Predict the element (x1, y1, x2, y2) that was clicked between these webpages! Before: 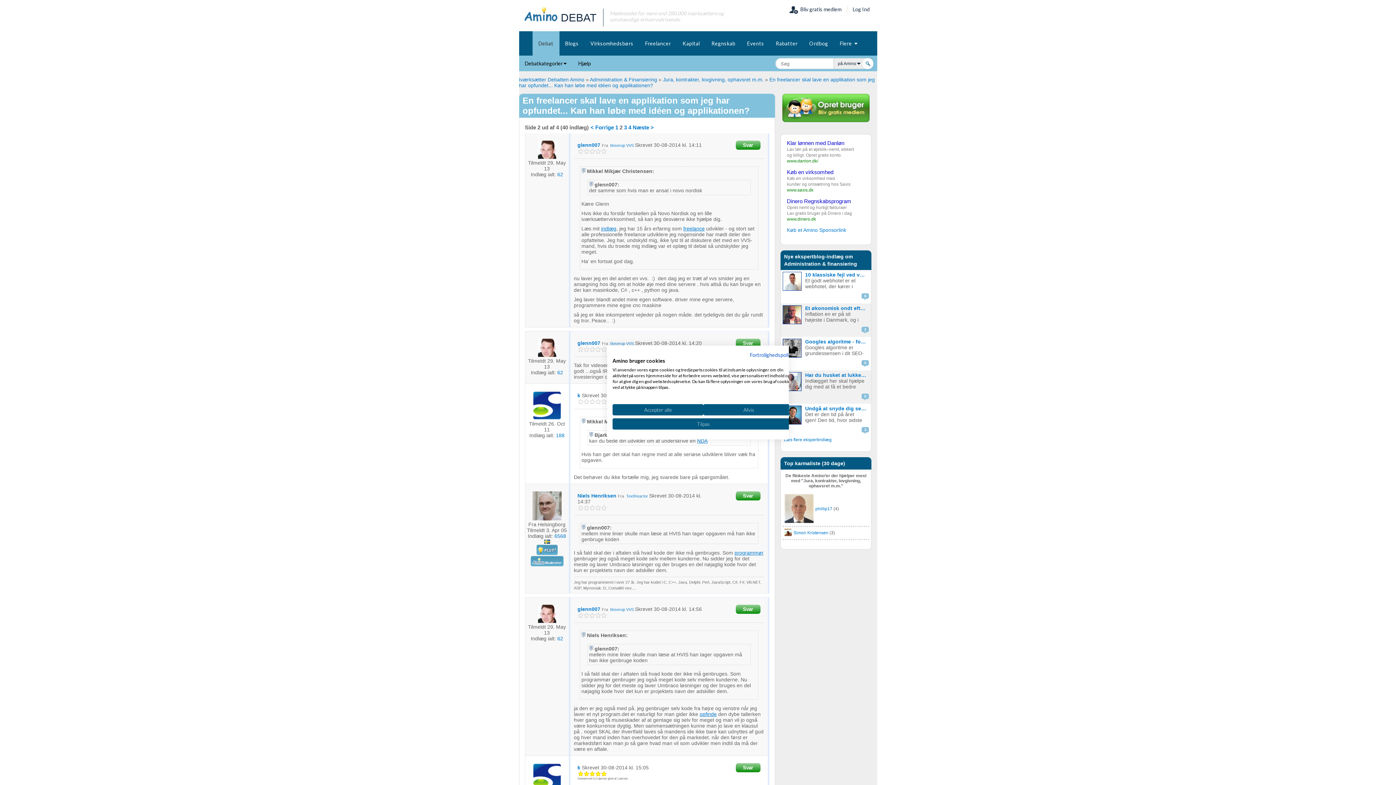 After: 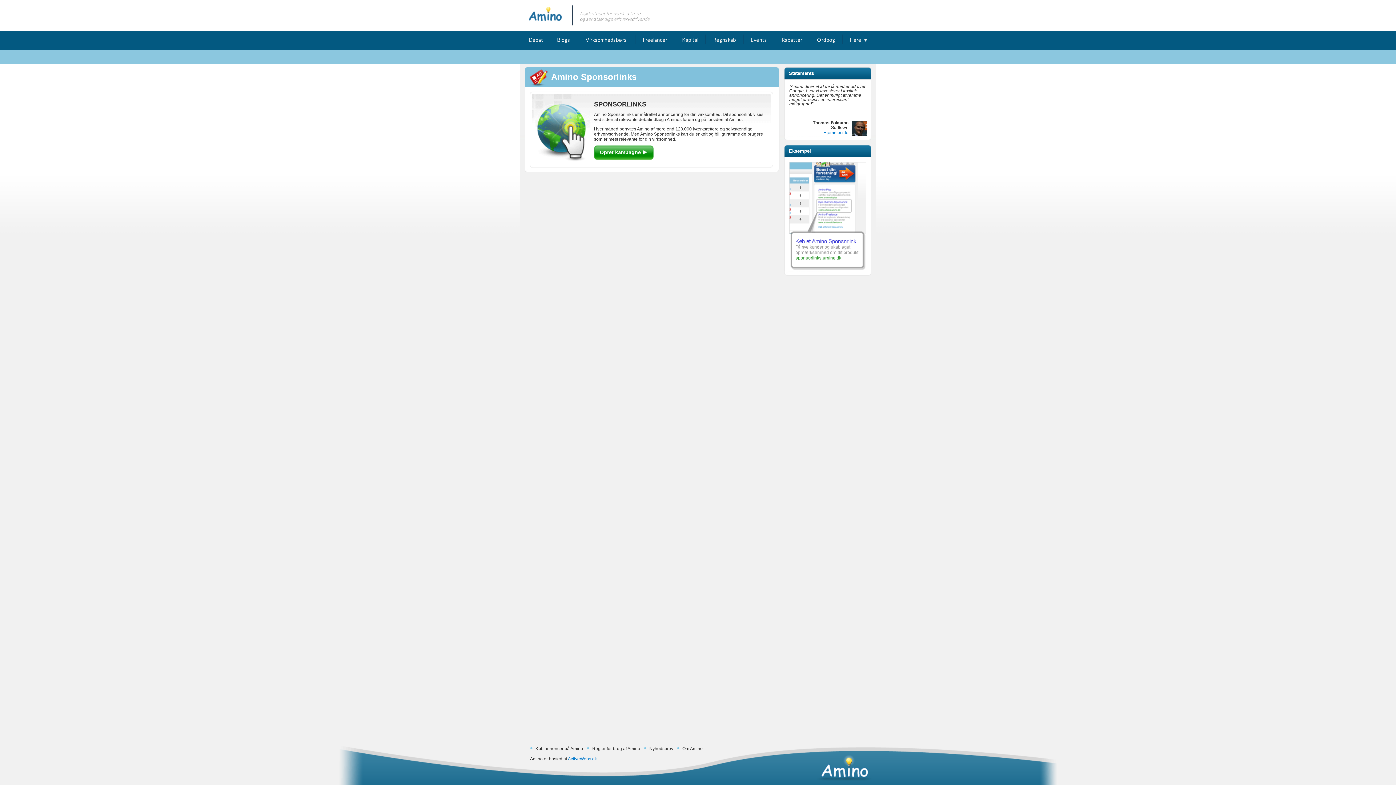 Action: label: Køb et Amino Sponsorlink bbox: (787, 227, 865, 233)